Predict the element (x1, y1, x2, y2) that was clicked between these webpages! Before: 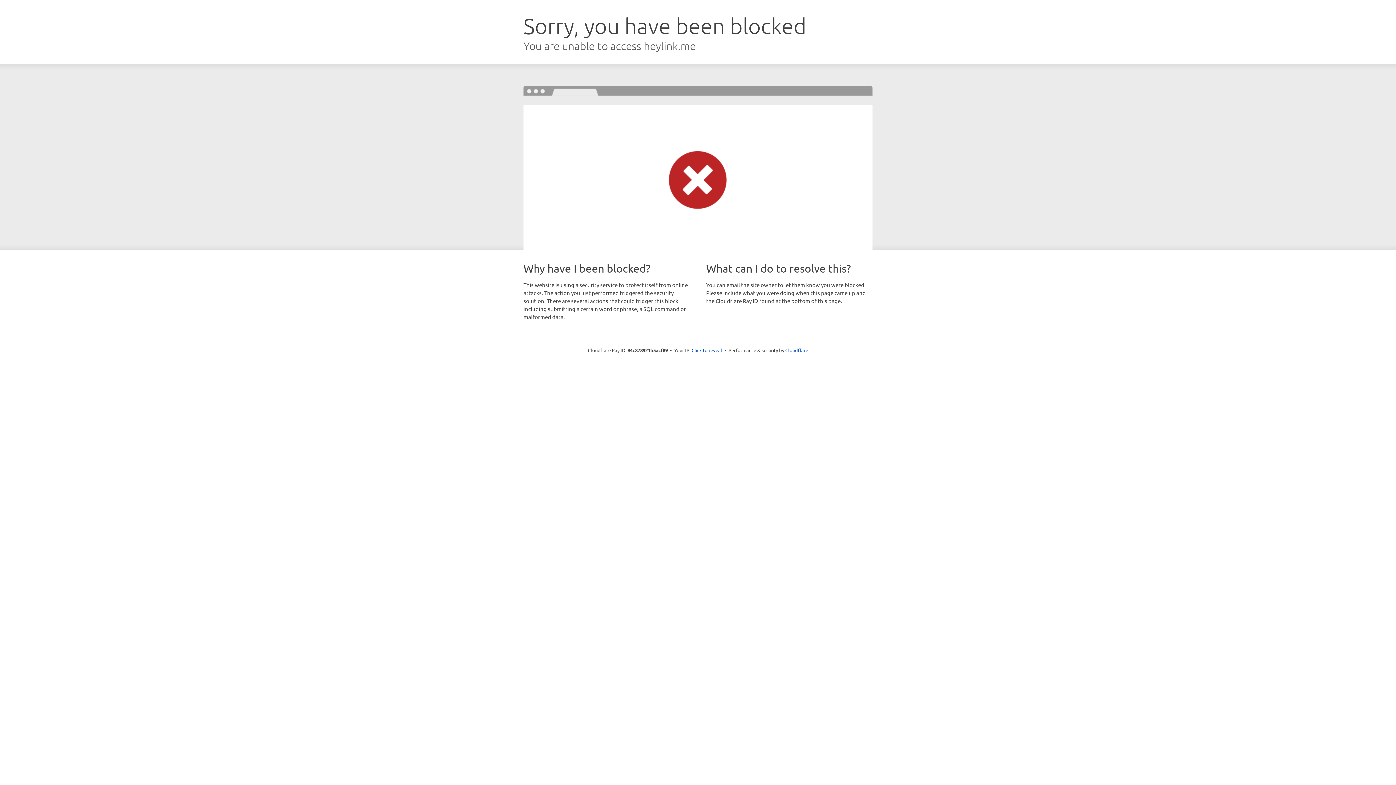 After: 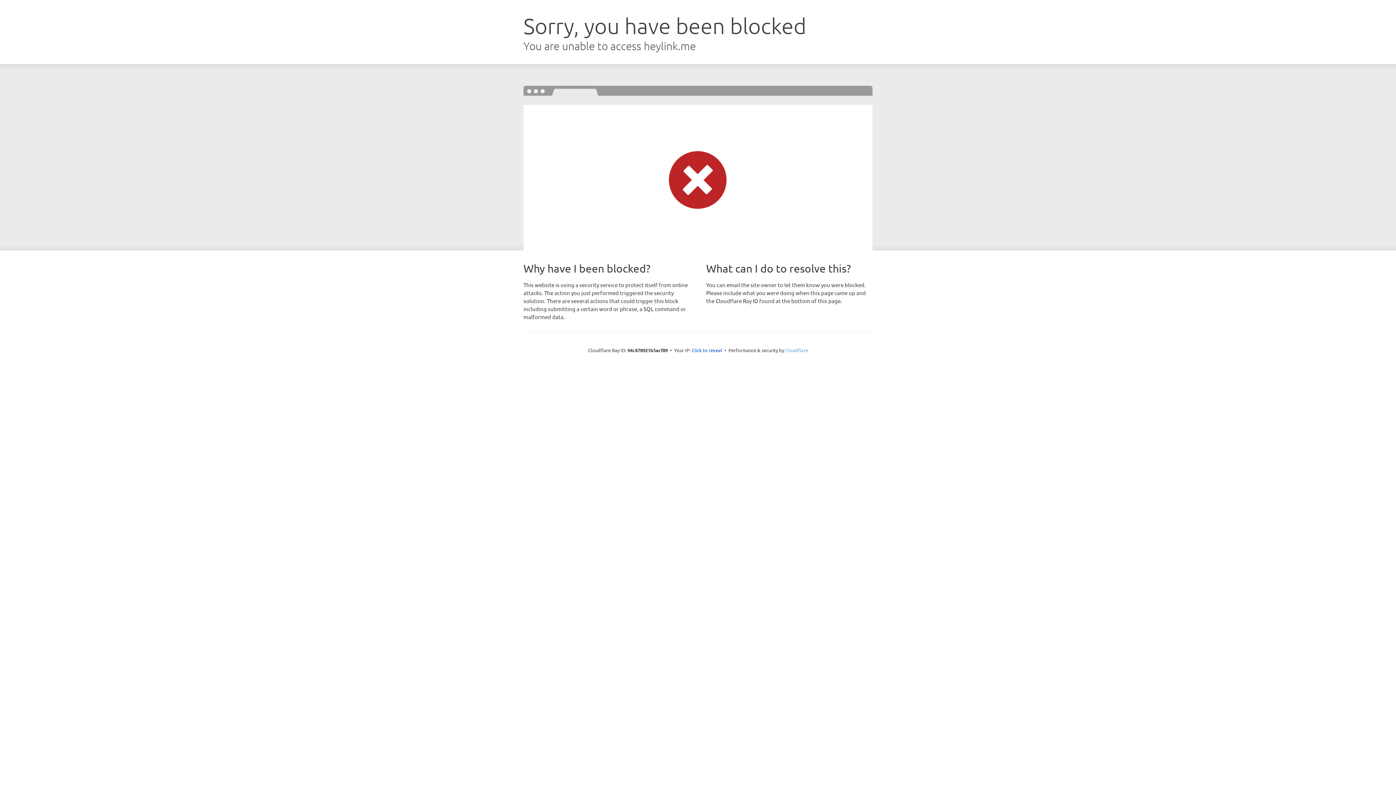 Action: label: Cloudflare bbox: (785, 347, 808, 353)